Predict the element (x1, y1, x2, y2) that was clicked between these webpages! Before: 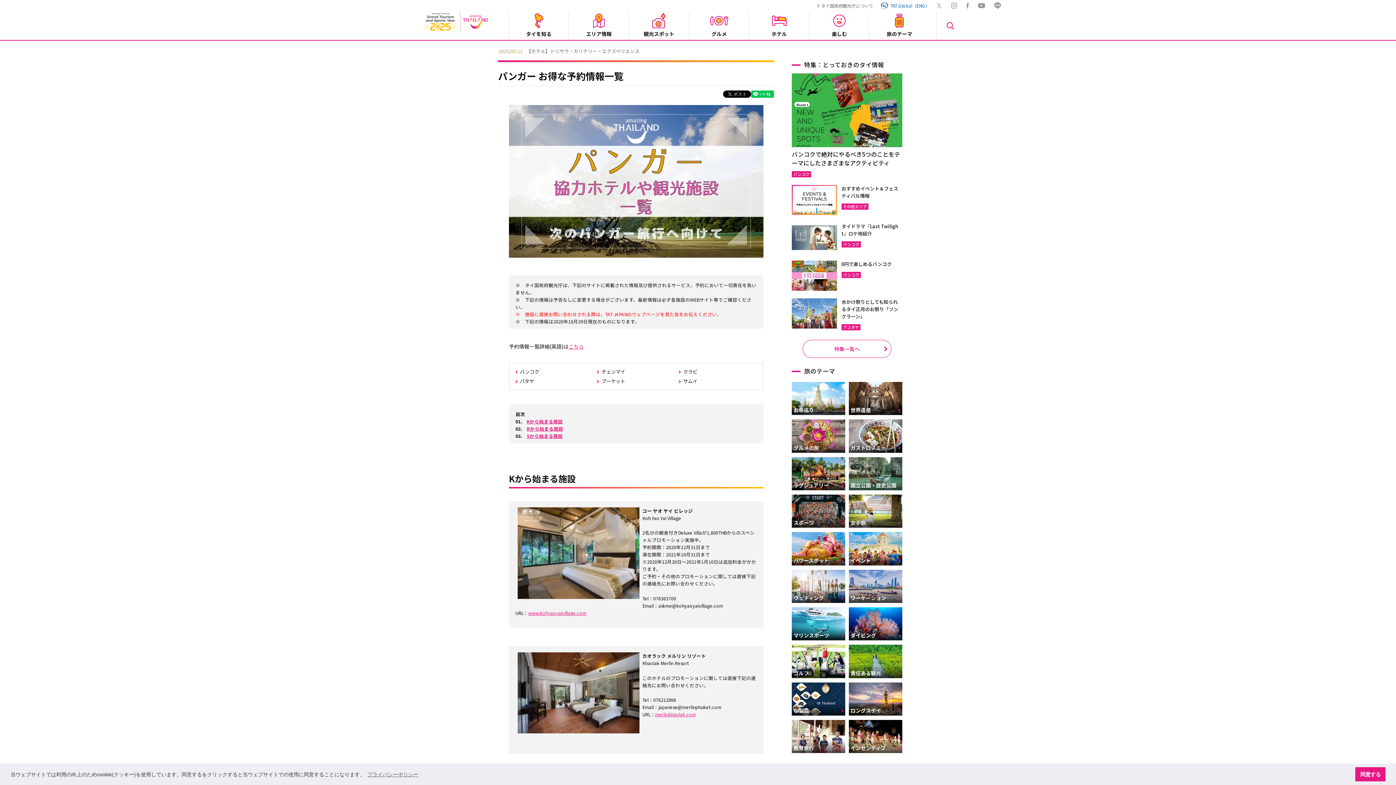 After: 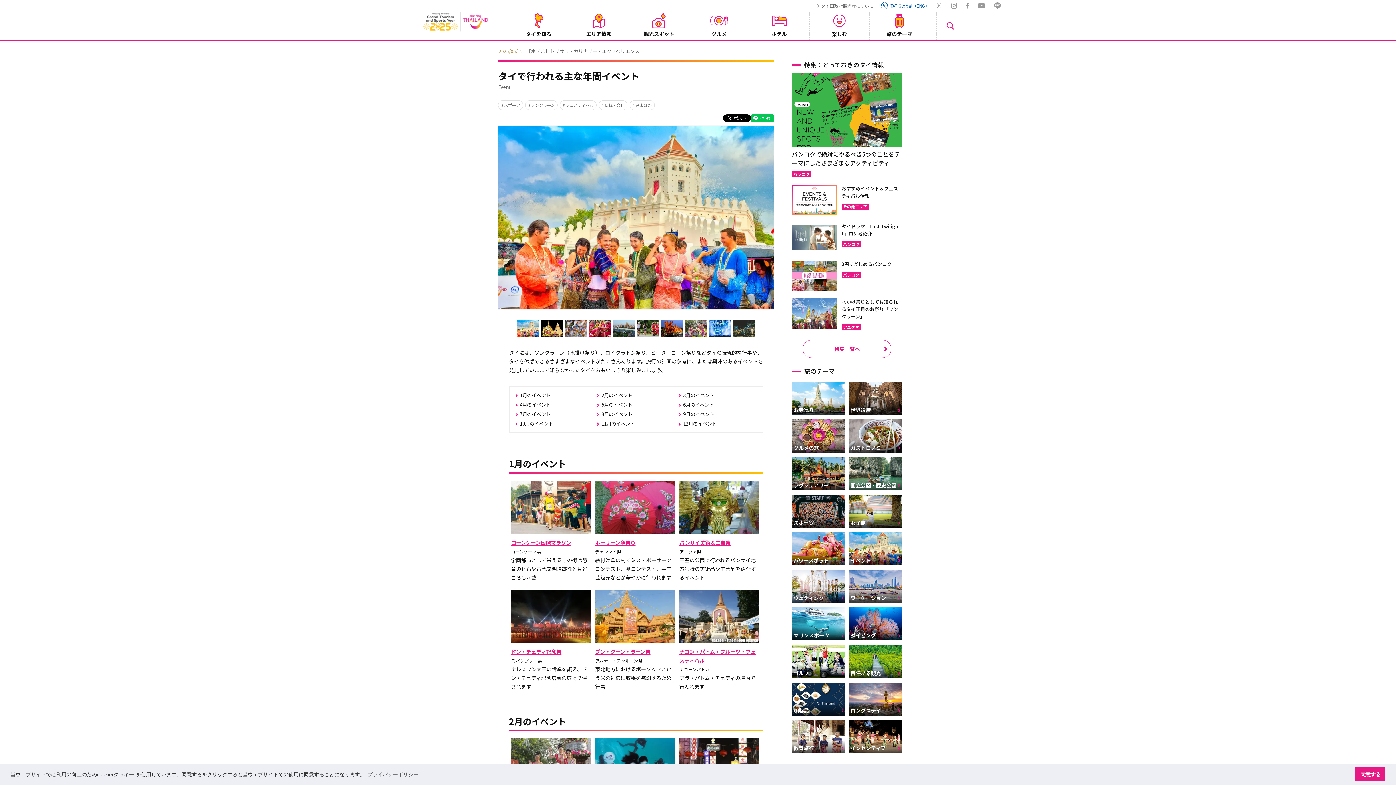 Action: bbox: (848, 532, 902, 565)